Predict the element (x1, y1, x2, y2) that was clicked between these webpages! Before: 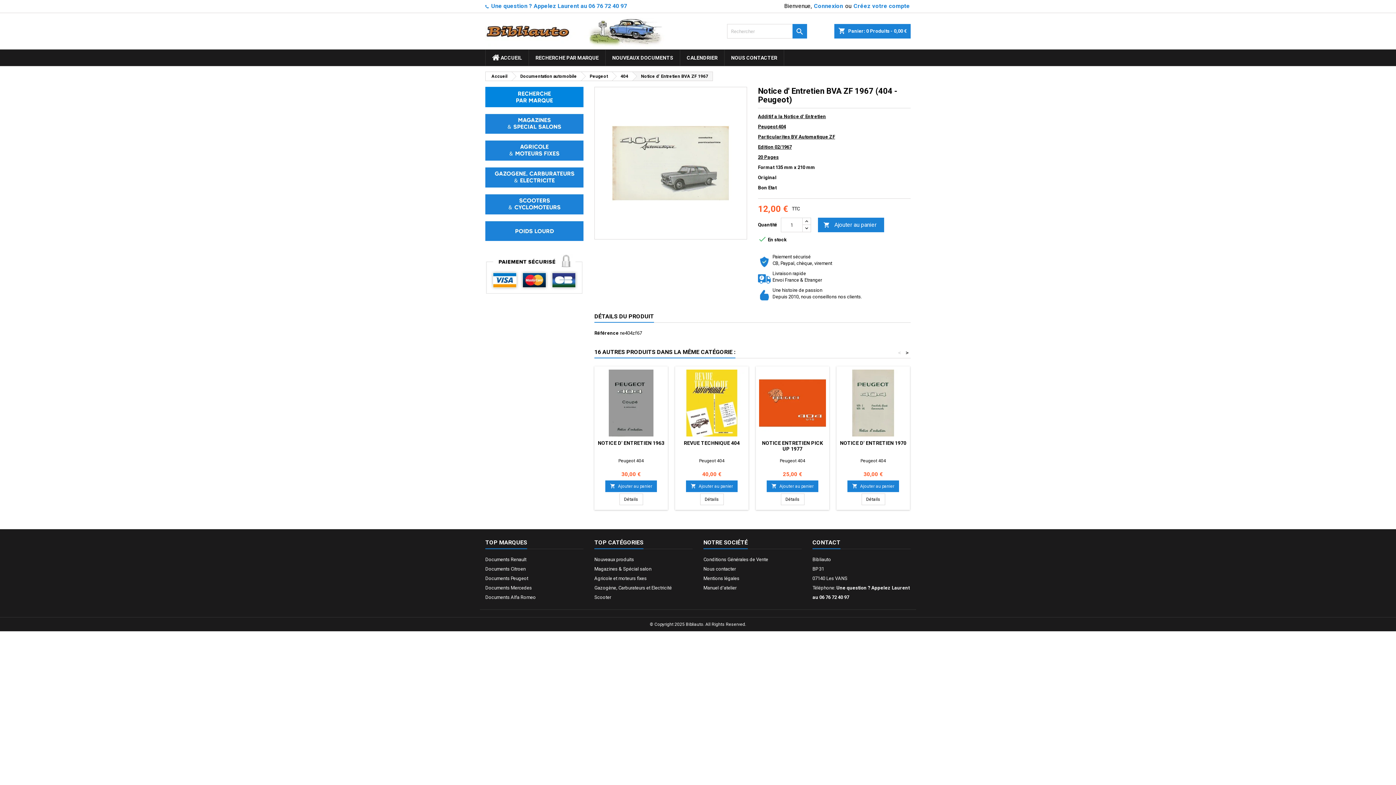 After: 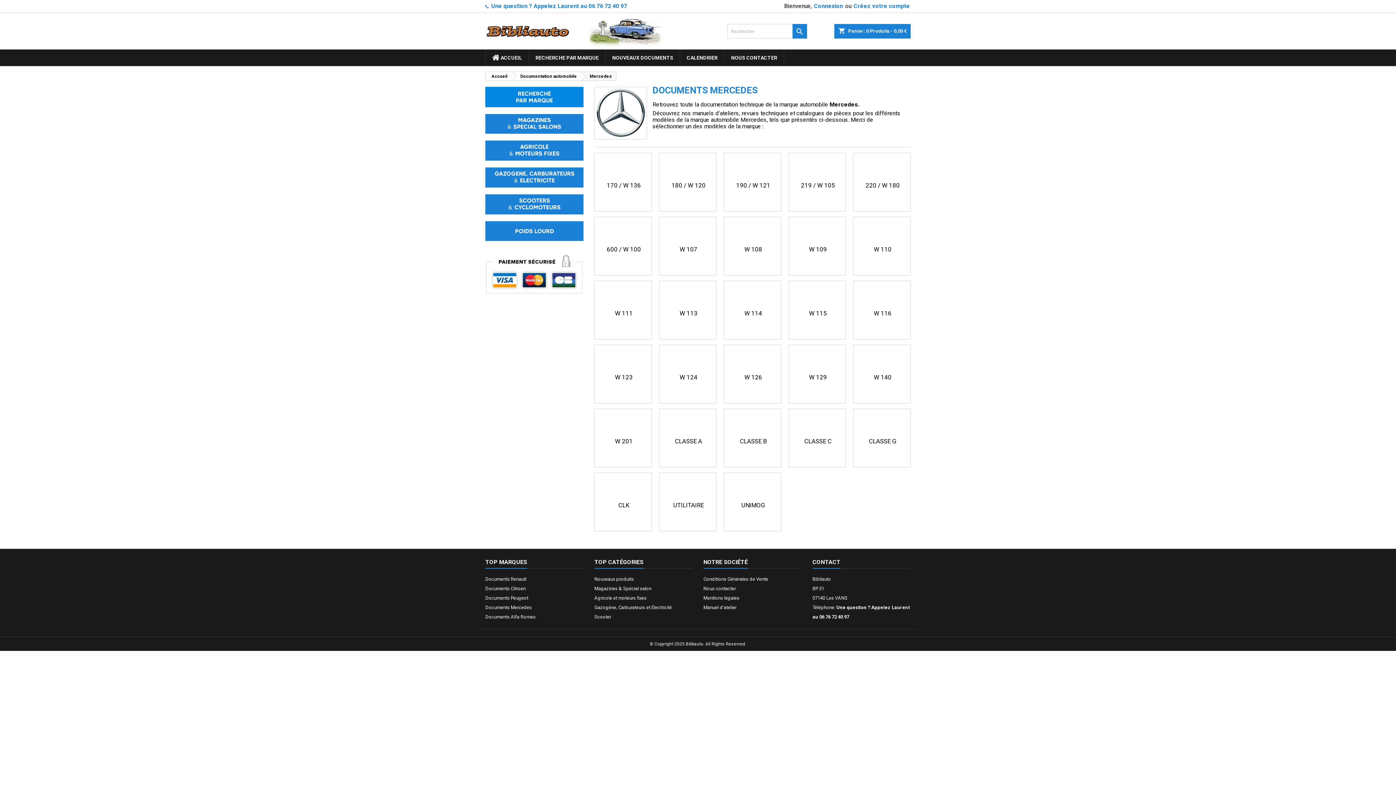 Action: label: Documents Mercedes bbox: (485, 585, 532, 590)